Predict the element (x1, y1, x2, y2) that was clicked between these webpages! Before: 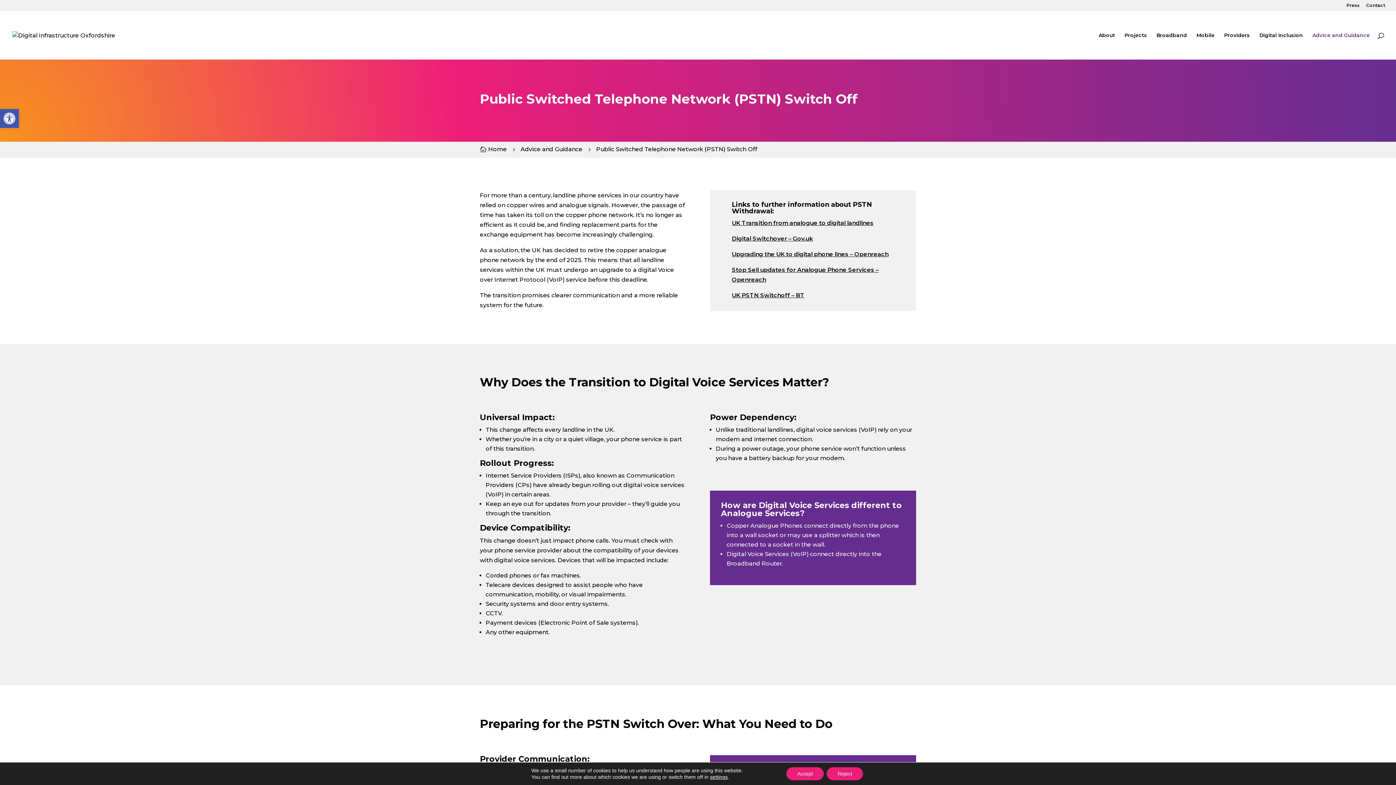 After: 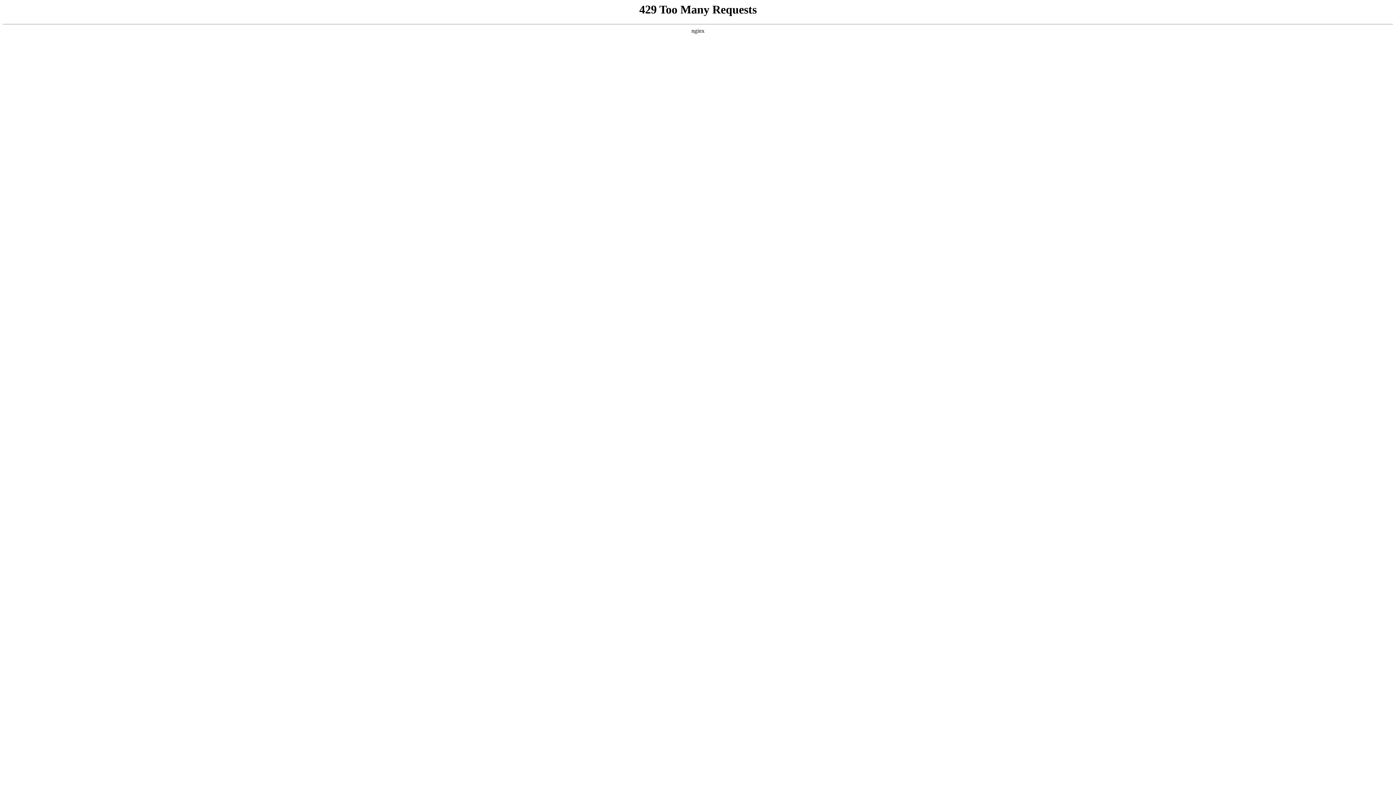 Action: bbox: (480, 144, 506, 154) label: 
Home